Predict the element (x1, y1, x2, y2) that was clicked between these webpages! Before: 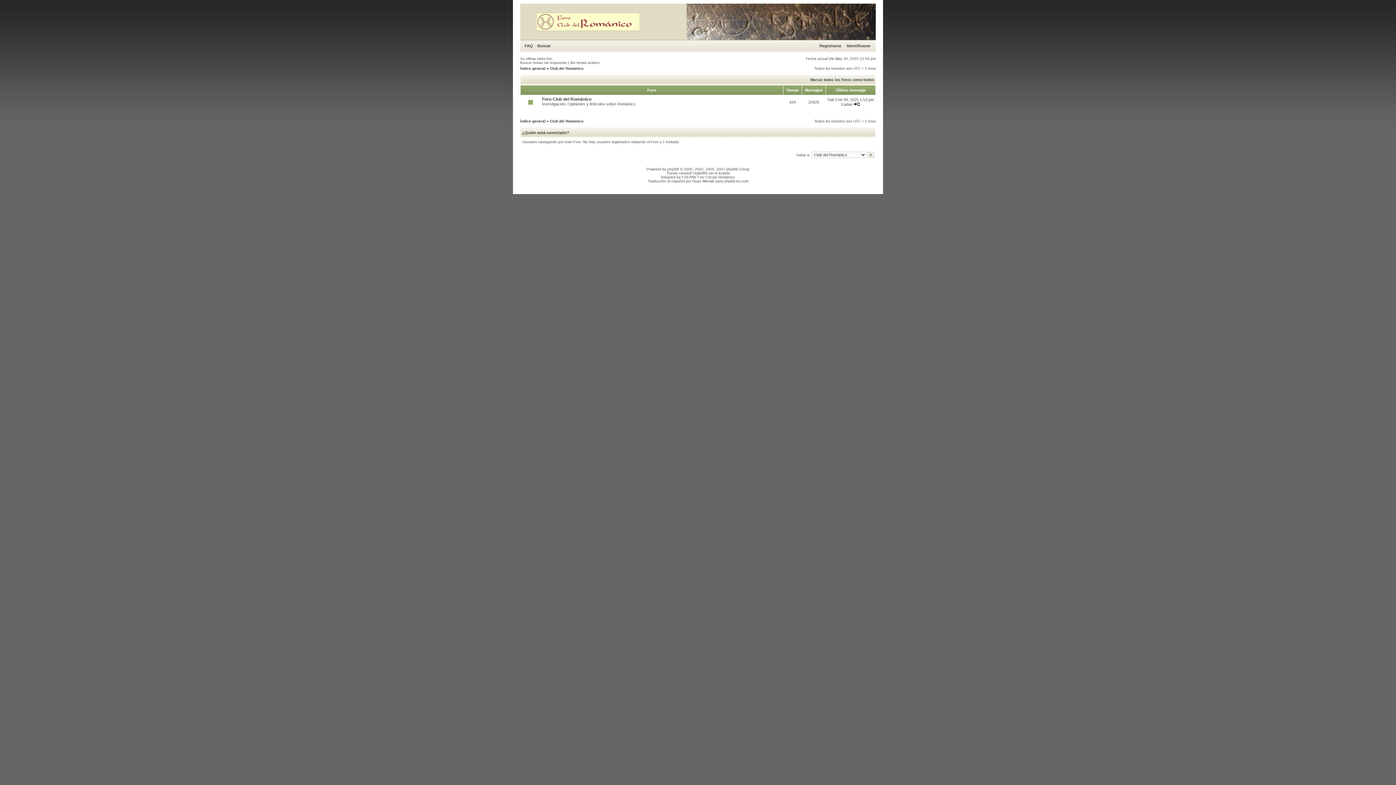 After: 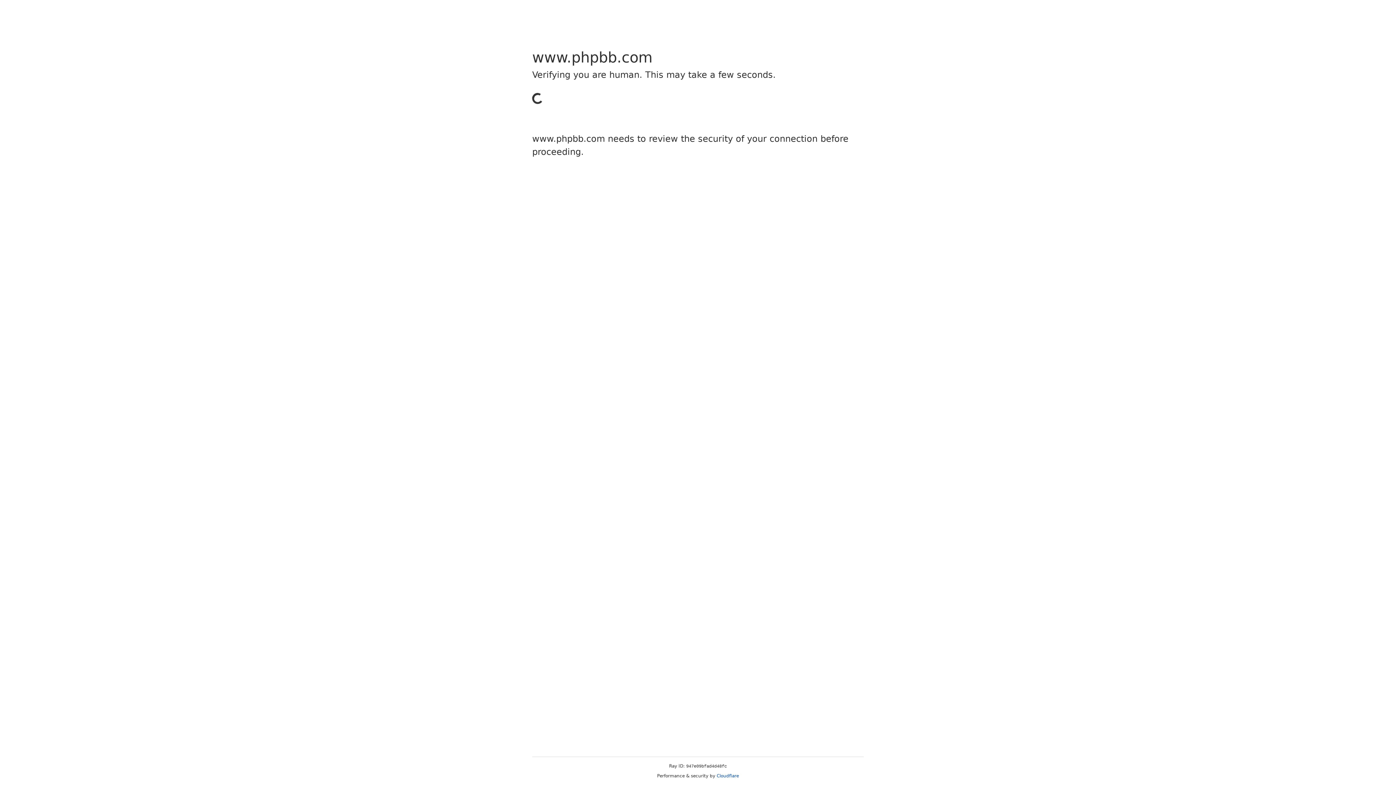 Action: label: phpBB bbox: (667, 167, 679, 171)